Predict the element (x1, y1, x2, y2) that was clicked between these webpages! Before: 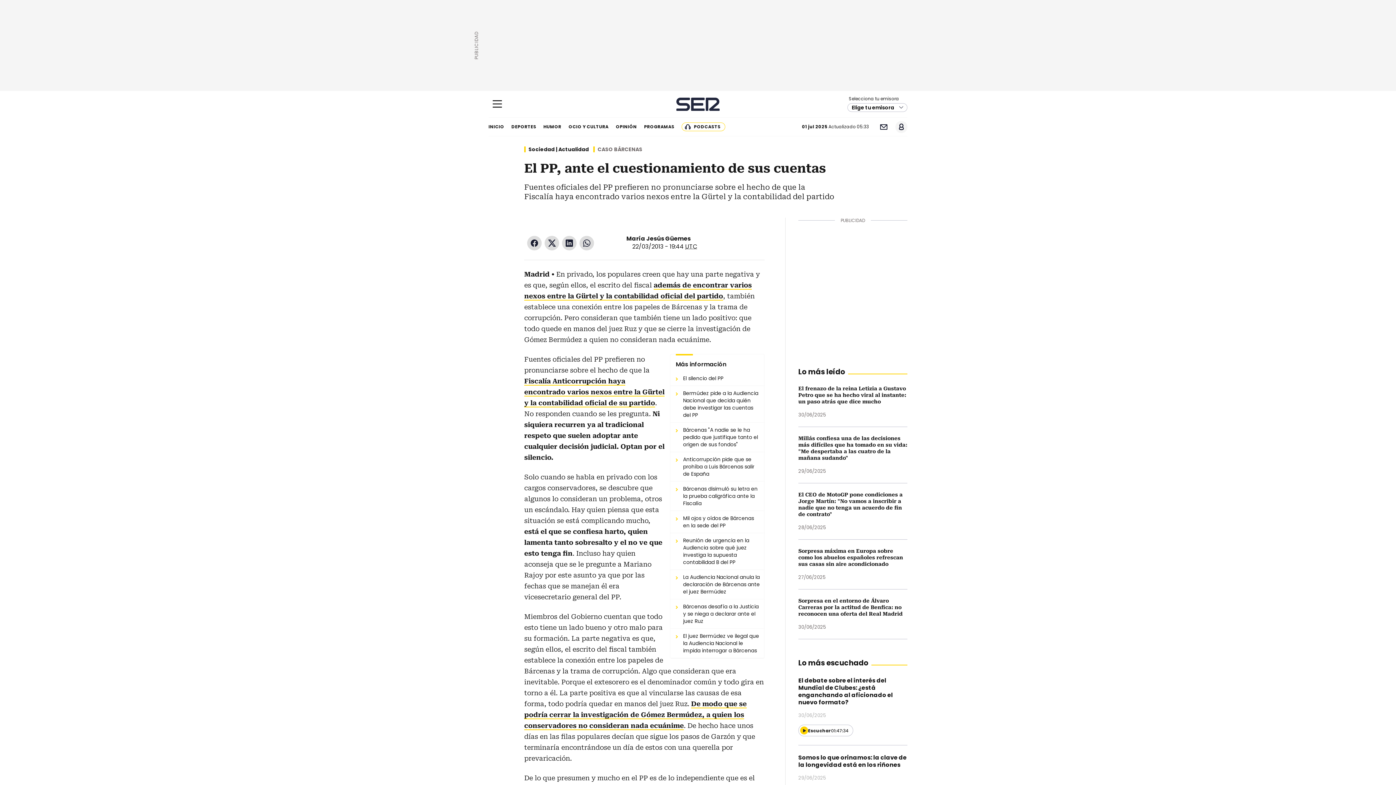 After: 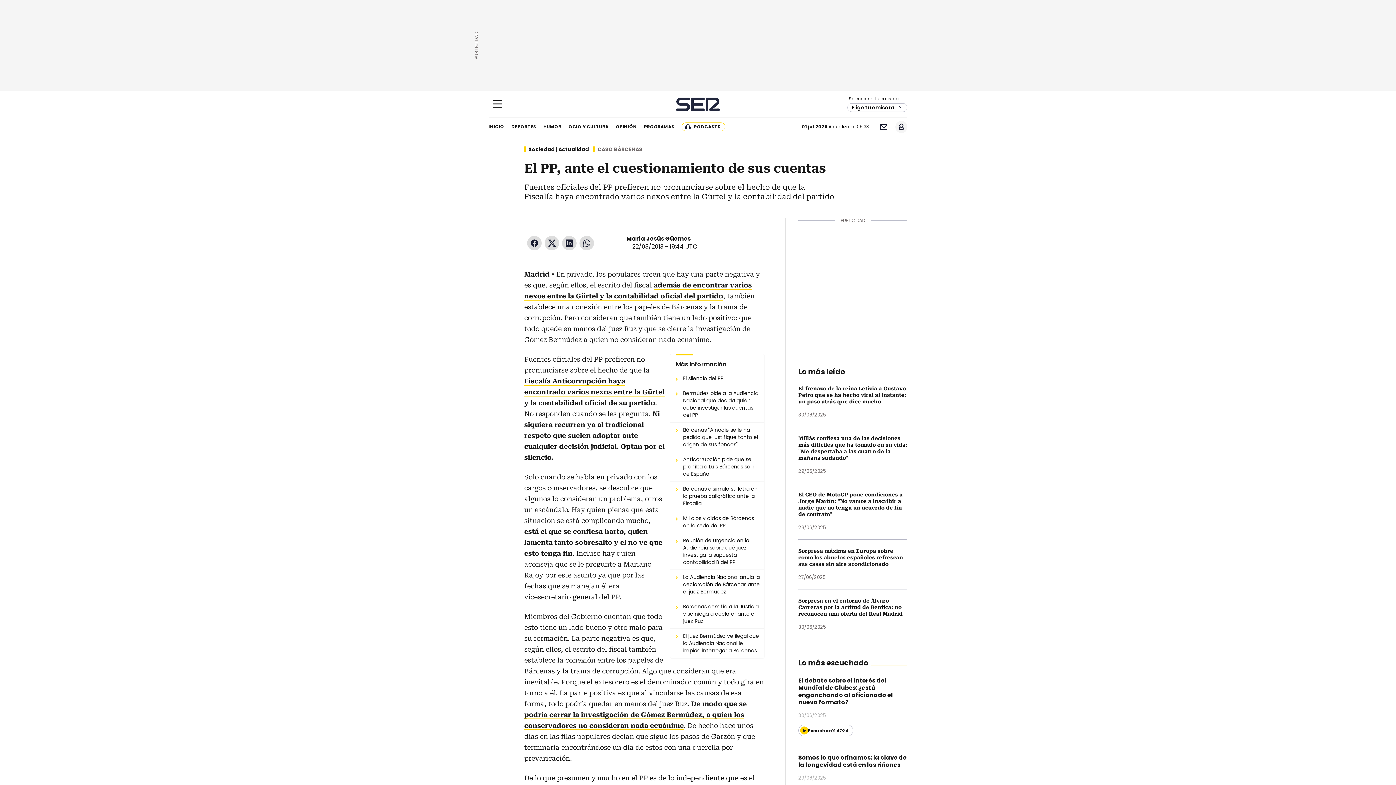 Action: bbox: (544, 236, 559, 250) label: Twitter